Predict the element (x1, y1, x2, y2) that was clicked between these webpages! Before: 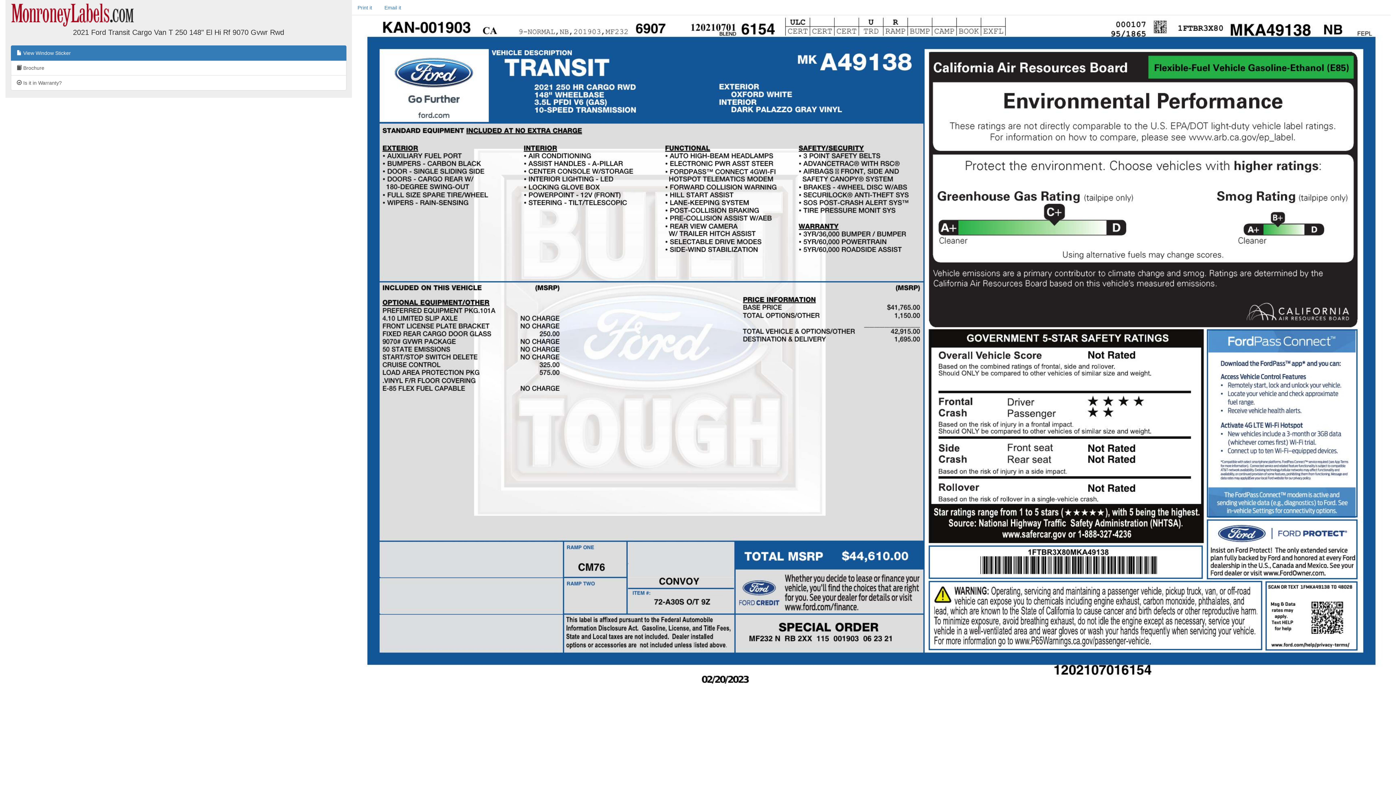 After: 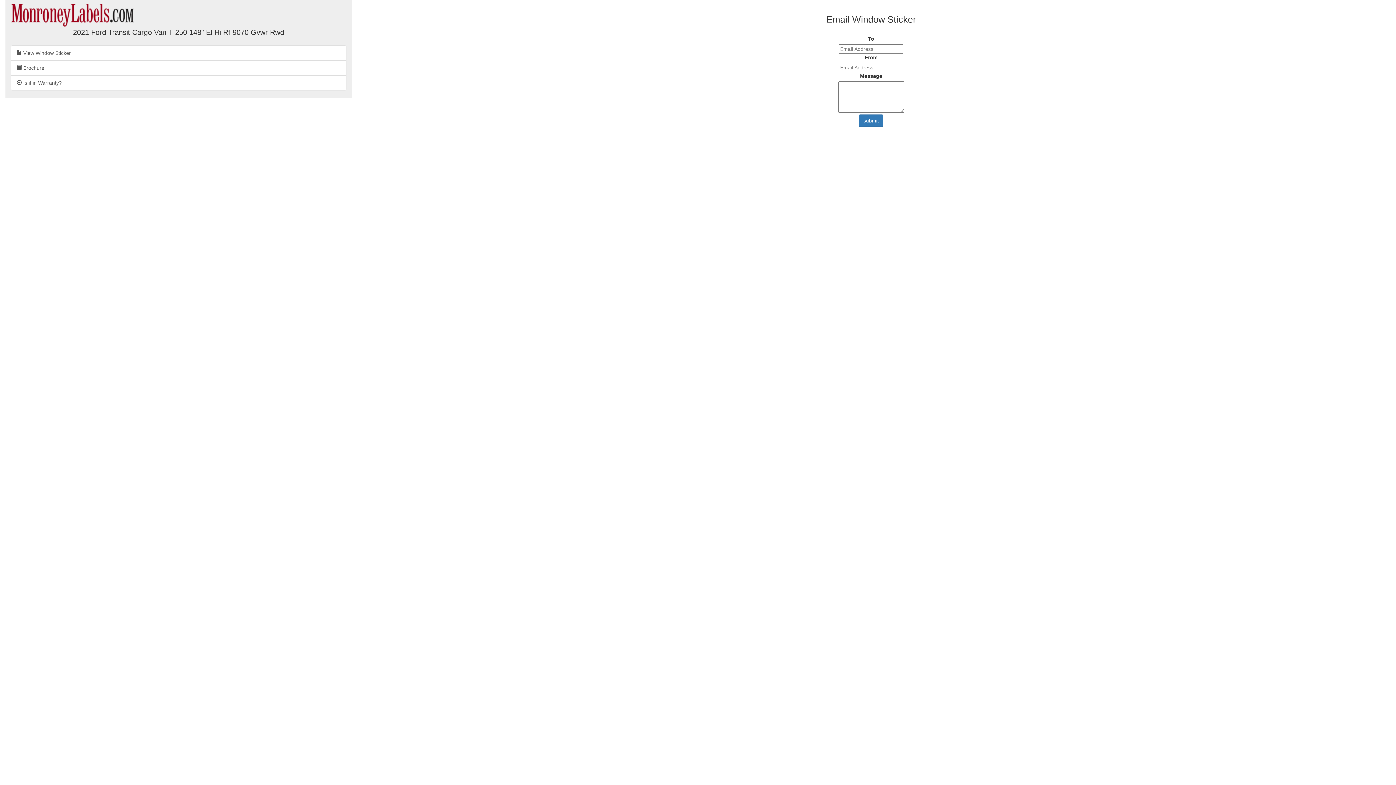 Action: bbox: (378, 0, 407, 15) label: Email it